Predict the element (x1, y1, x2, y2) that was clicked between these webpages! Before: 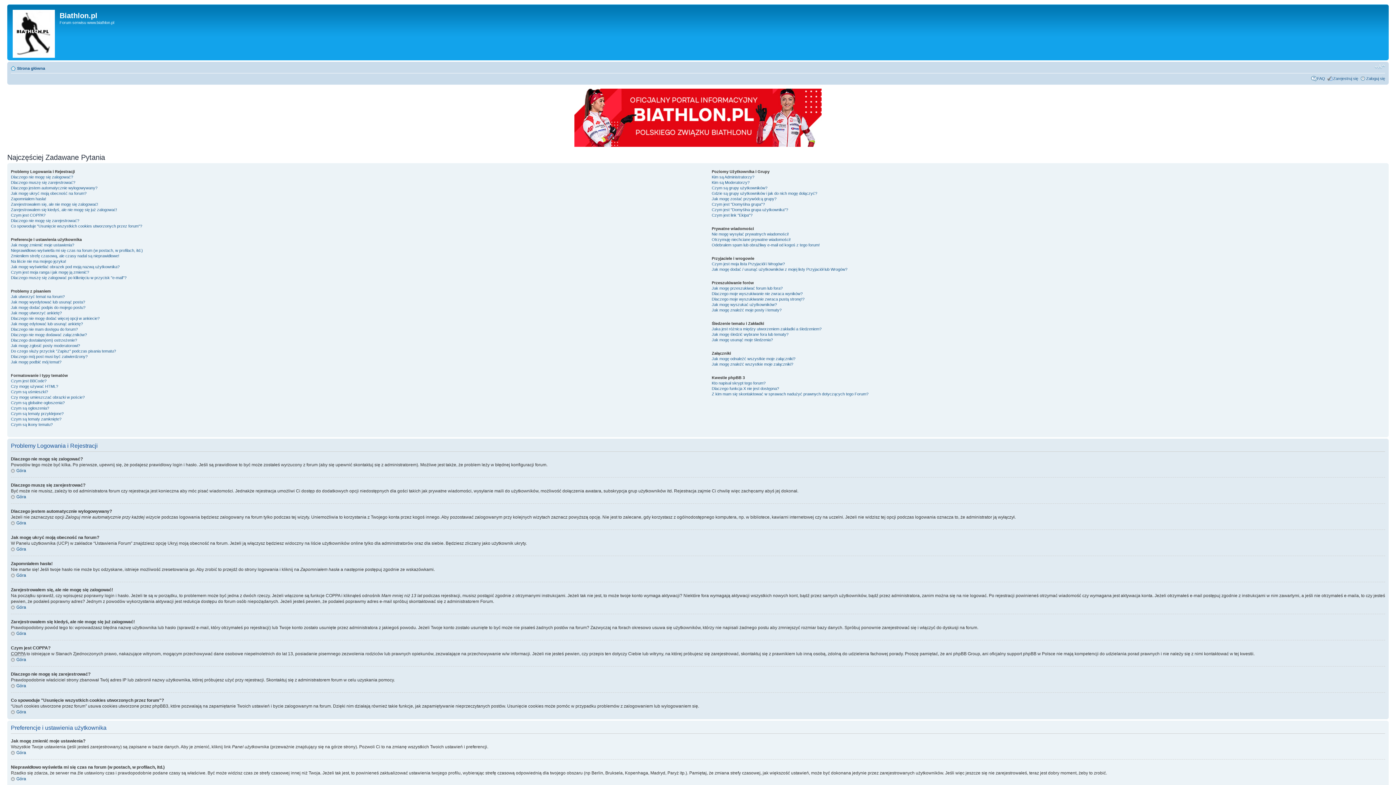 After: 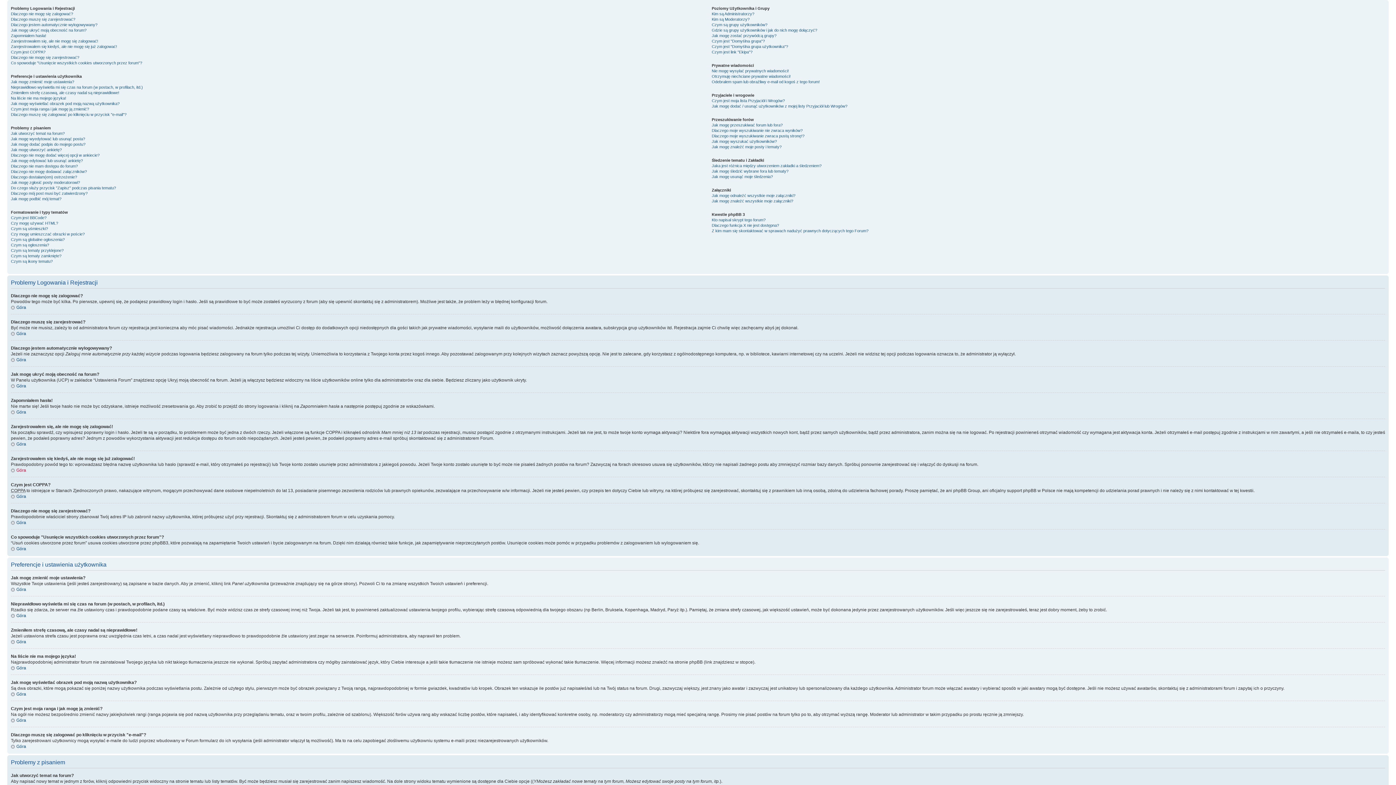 Action: label: Góra bbox: (10, 468, 26, 473)